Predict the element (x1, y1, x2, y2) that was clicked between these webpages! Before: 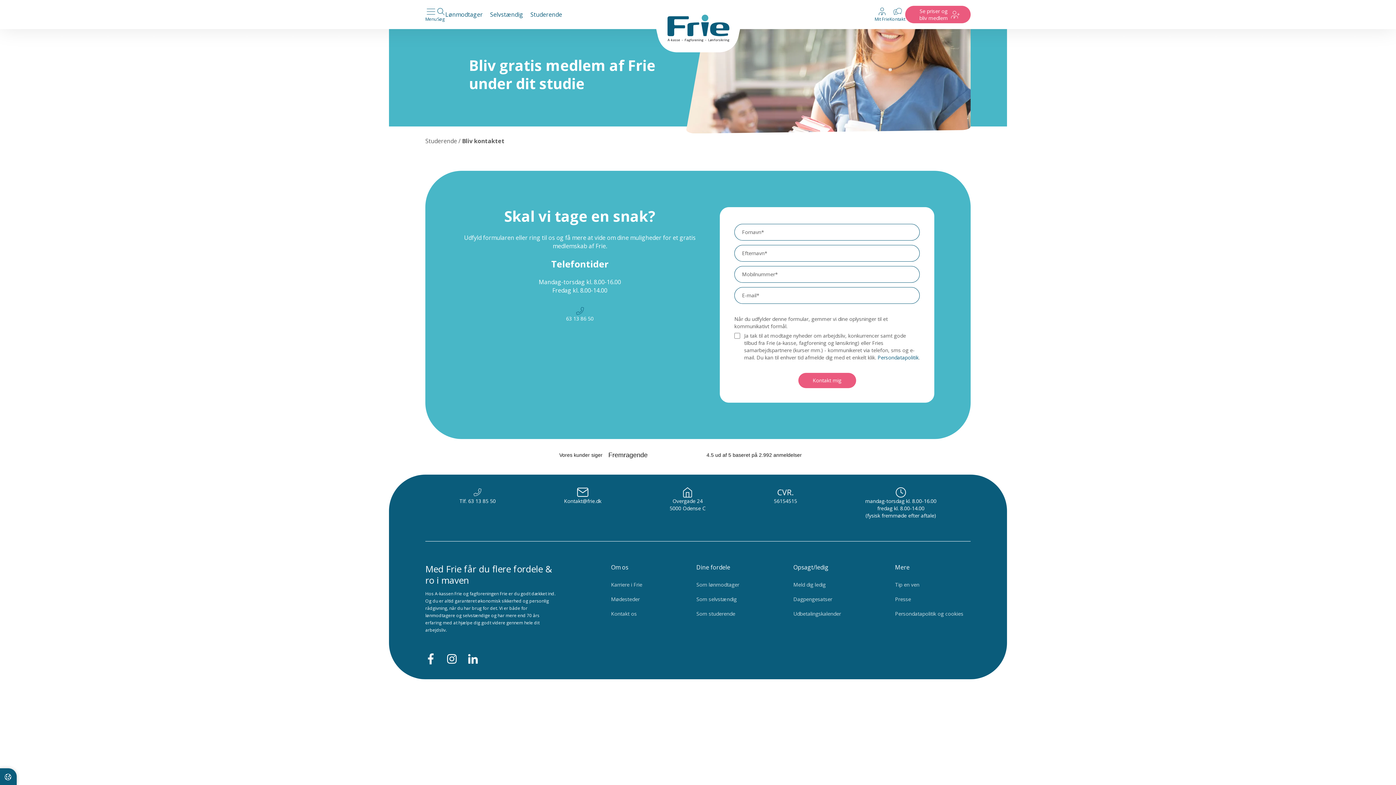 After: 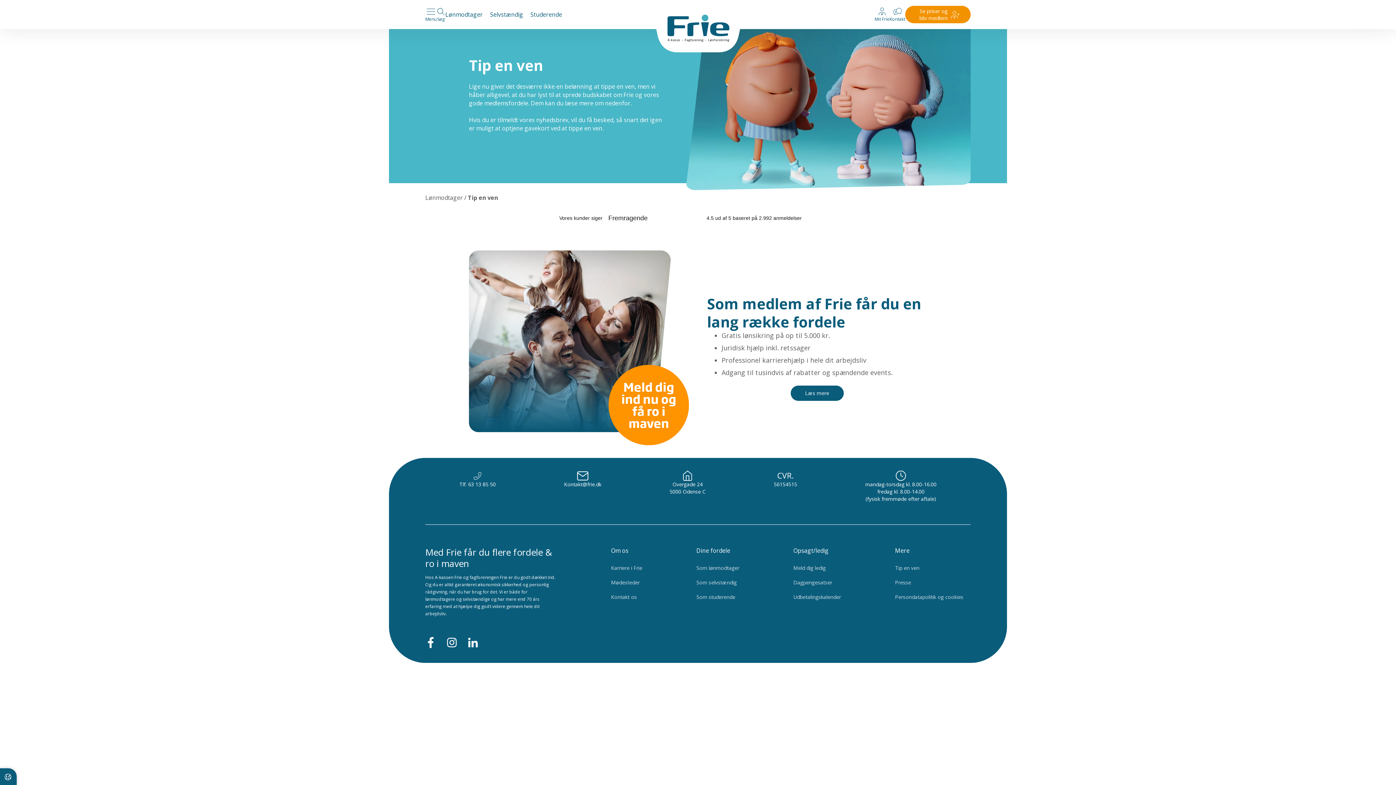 Action: bbox: (895, 581, 919, 588) label: Tip en ven